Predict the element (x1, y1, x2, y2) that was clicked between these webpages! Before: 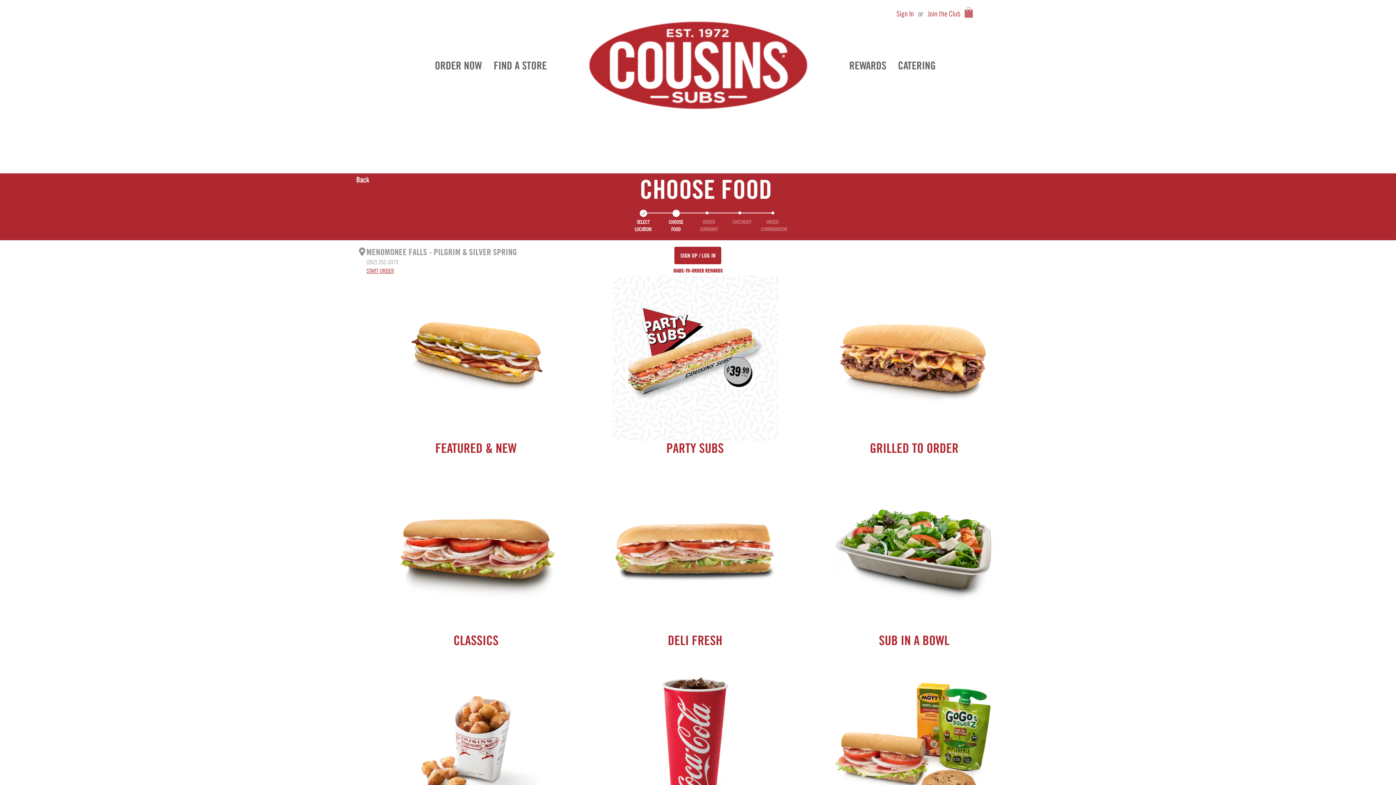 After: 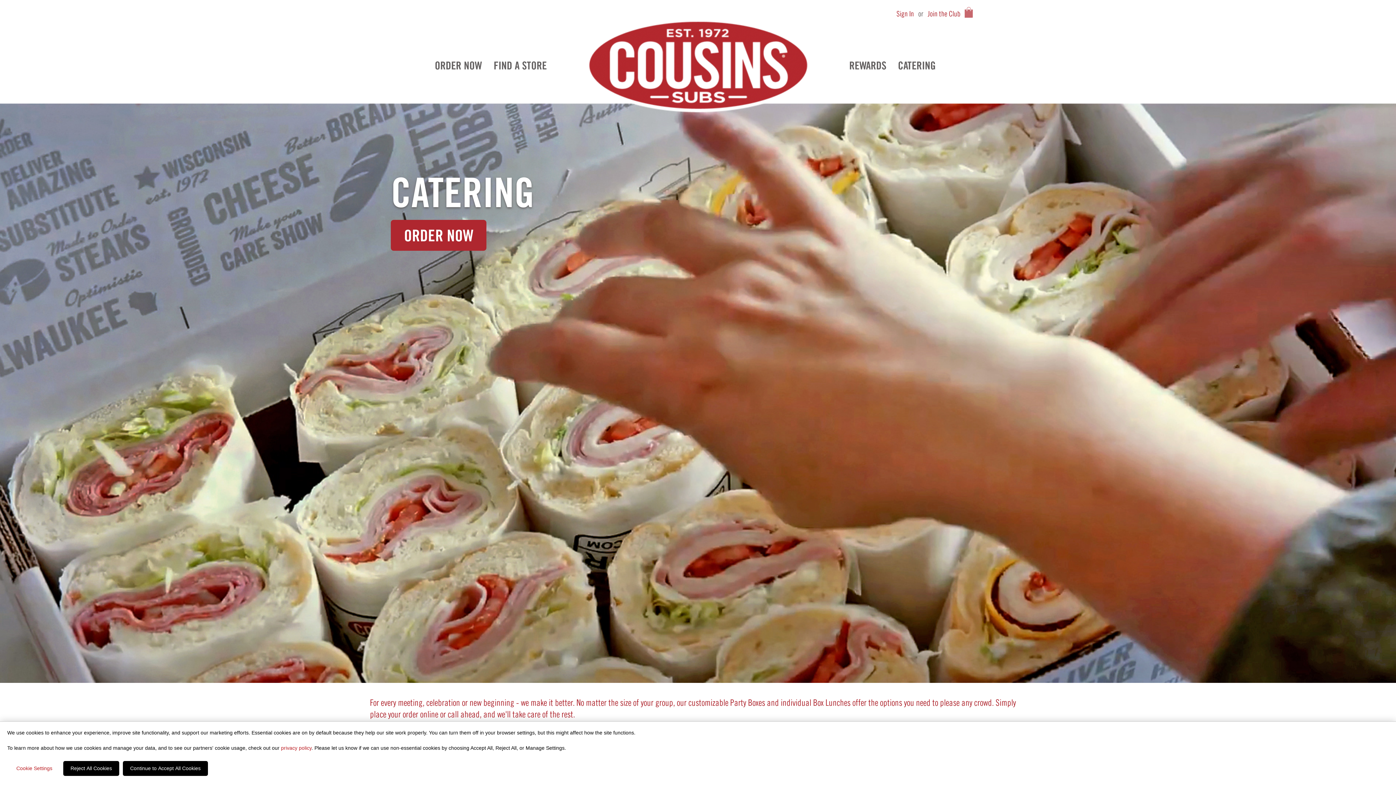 Action: bbox: (898, 58, 936, 72) label: CATERING